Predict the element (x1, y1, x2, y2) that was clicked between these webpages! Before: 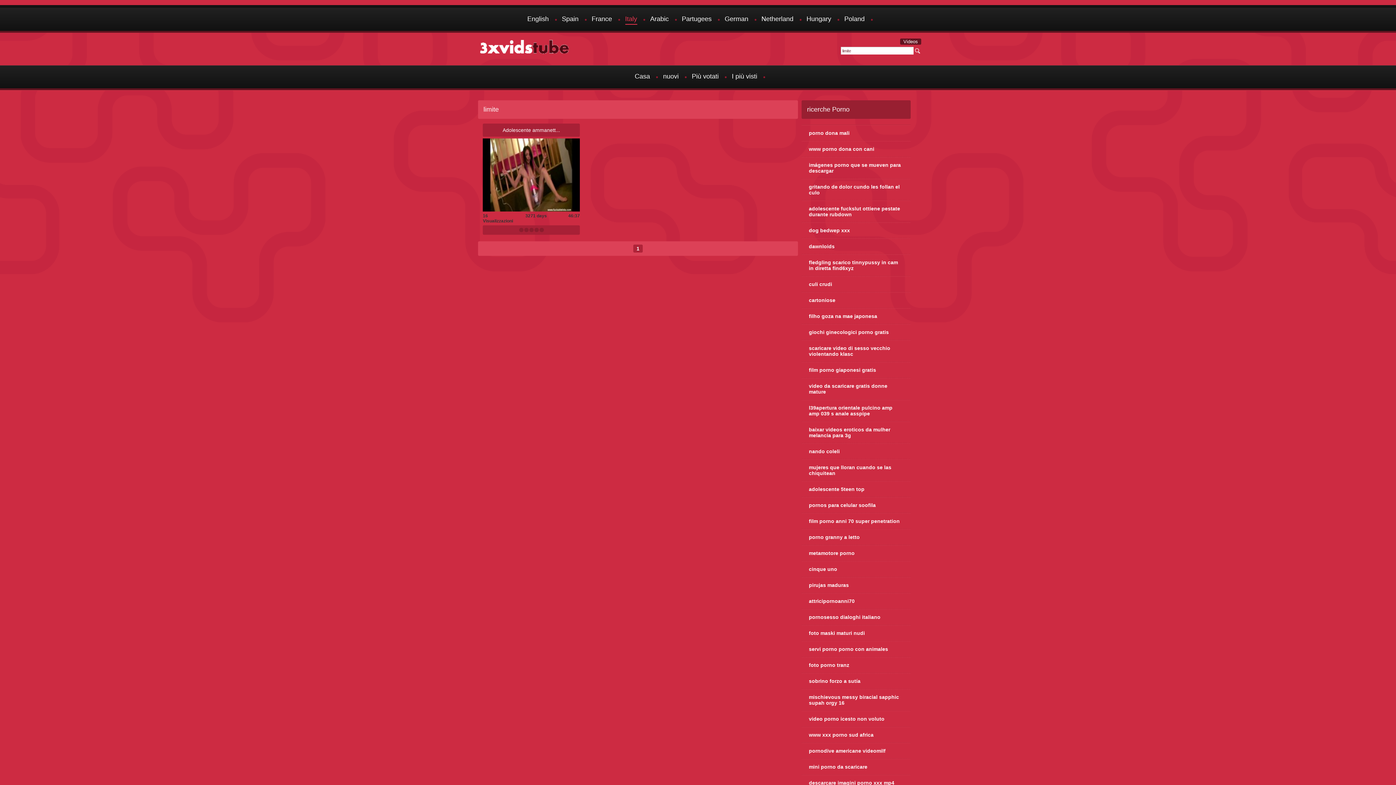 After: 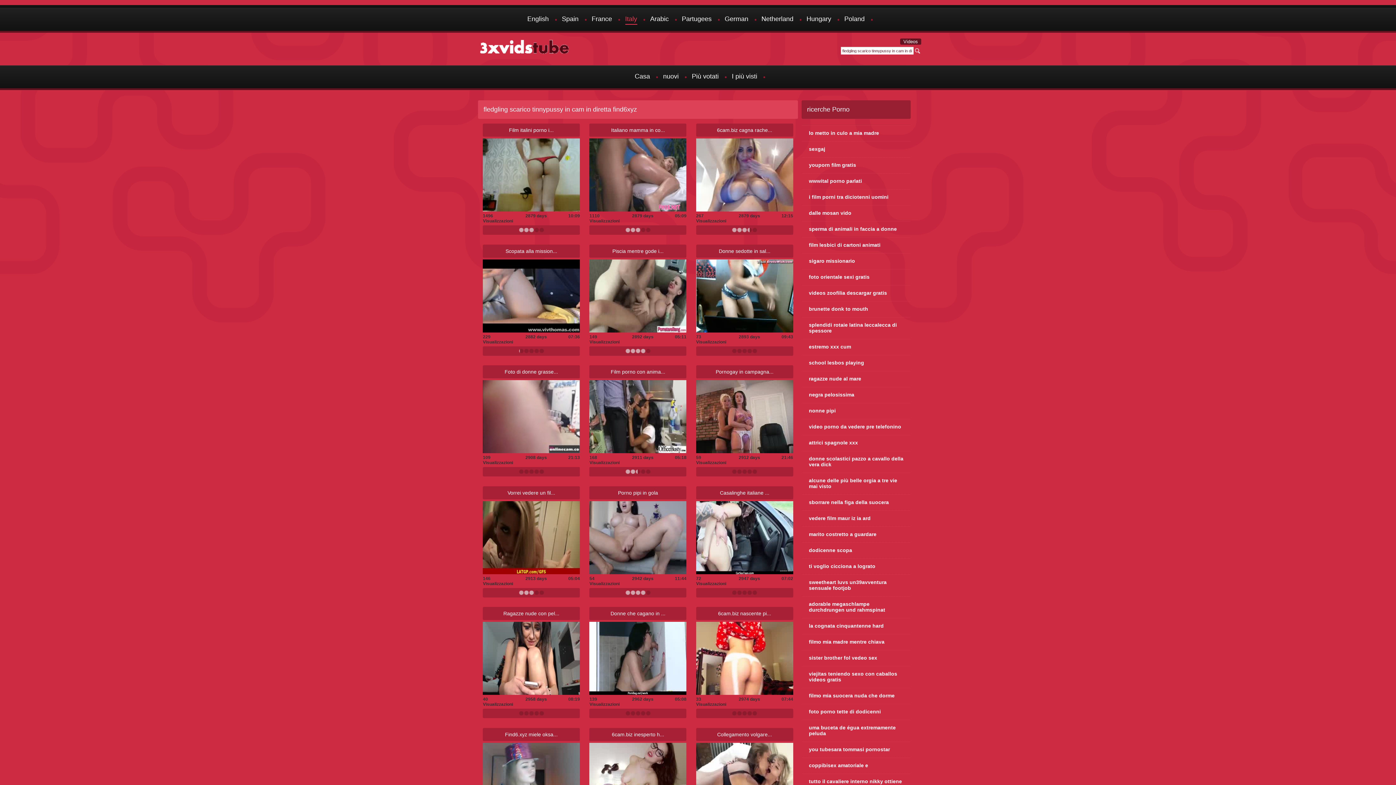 Action: bbox: (801, 254, 910, 276) label: fledgling scarico tinnypussy in cam in diretta find6xyz